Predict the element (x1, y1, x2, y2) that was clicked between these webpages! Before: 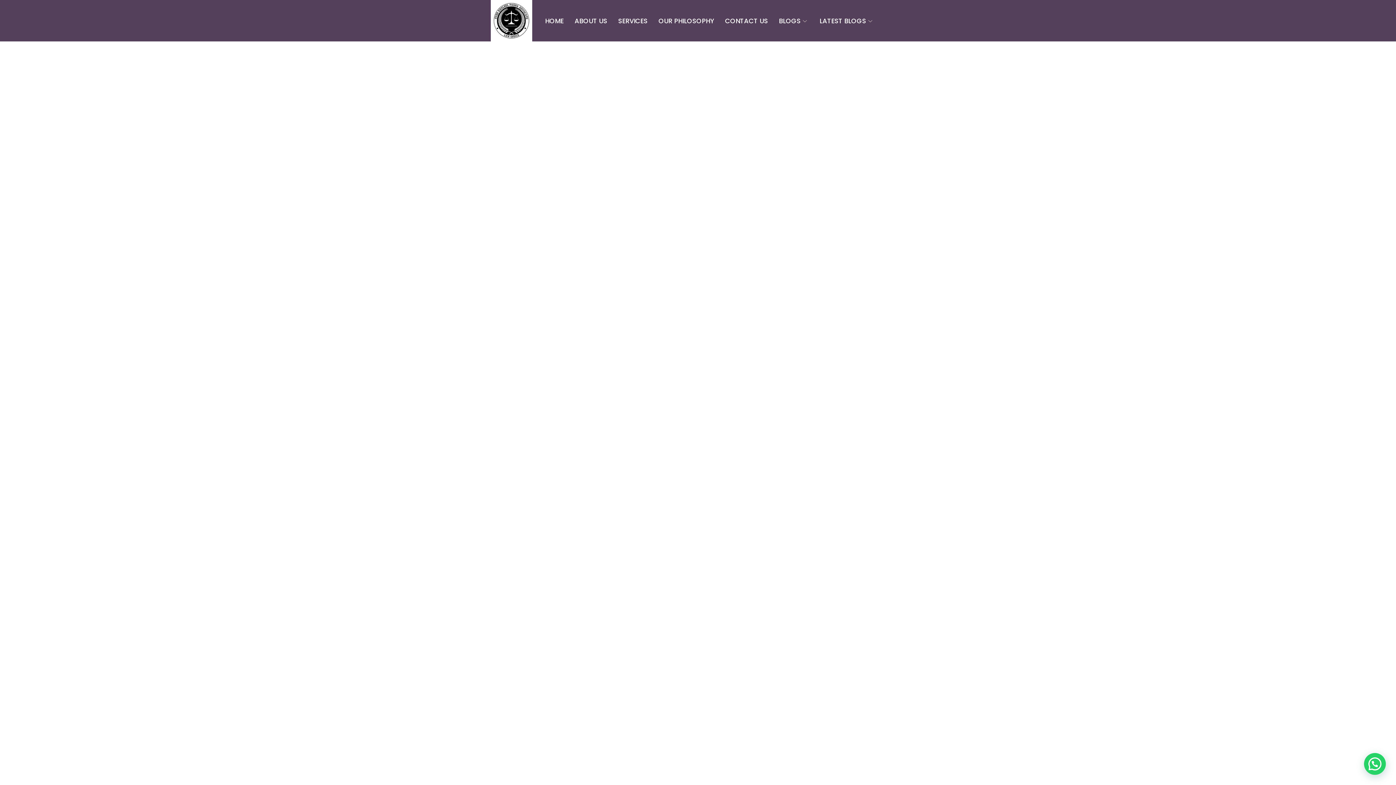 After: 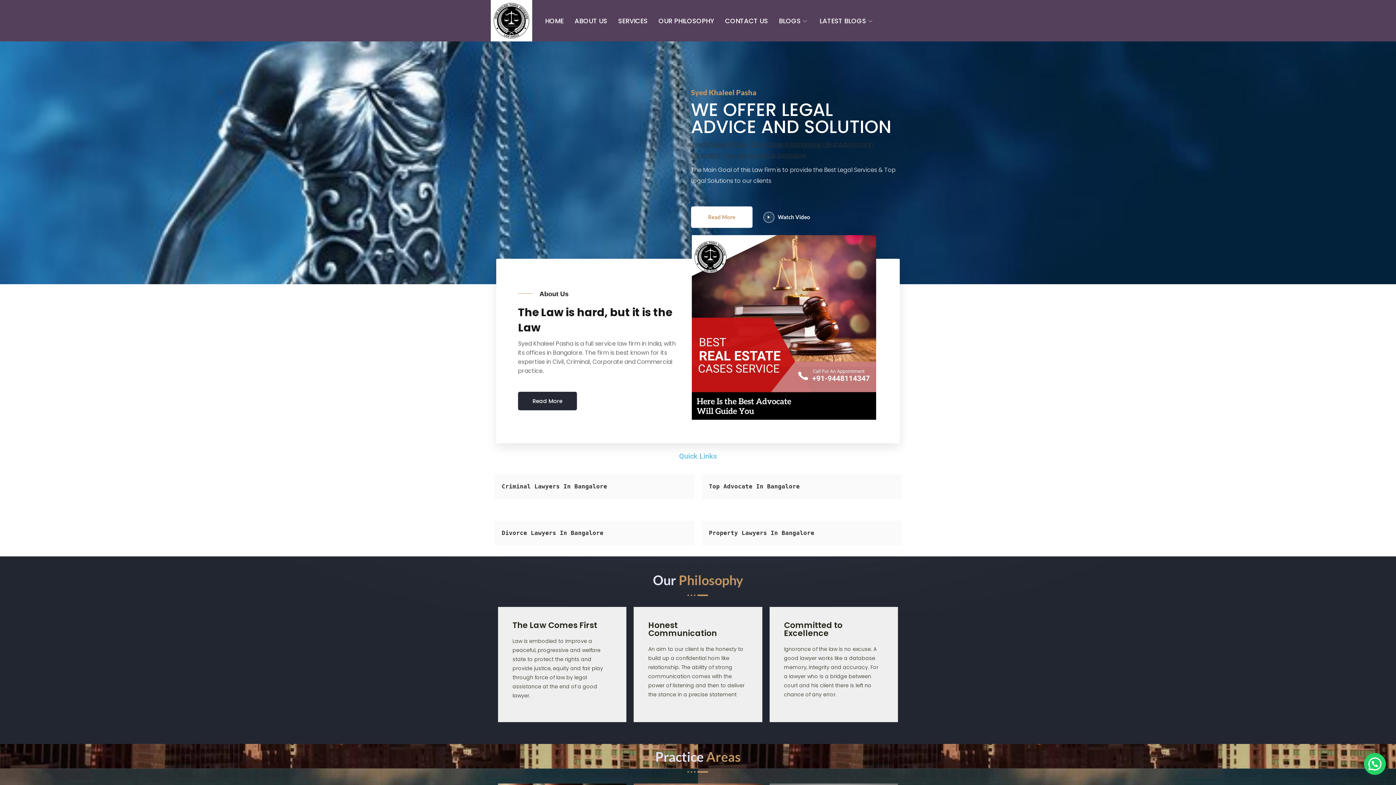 Action: label: HOME bbox: (539, 15, 569, 26)